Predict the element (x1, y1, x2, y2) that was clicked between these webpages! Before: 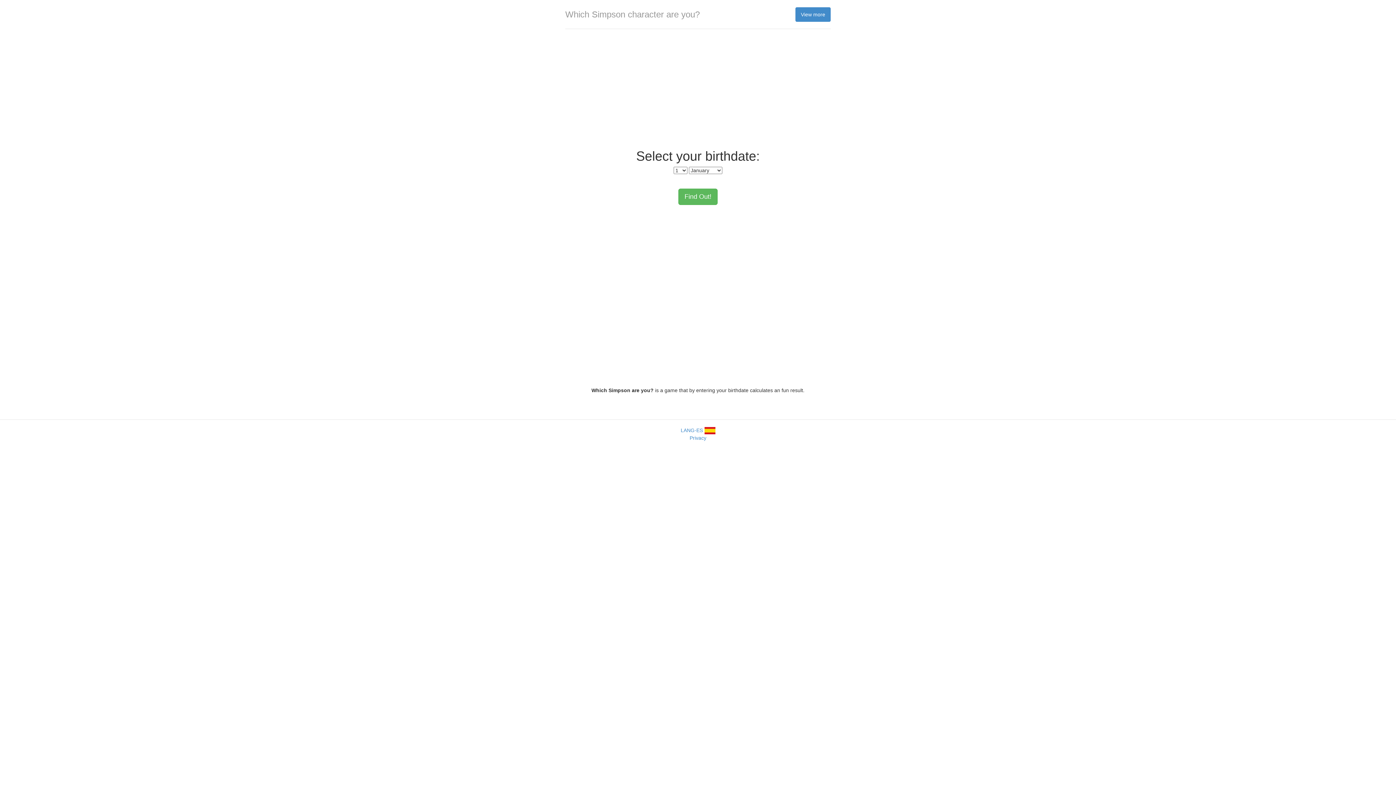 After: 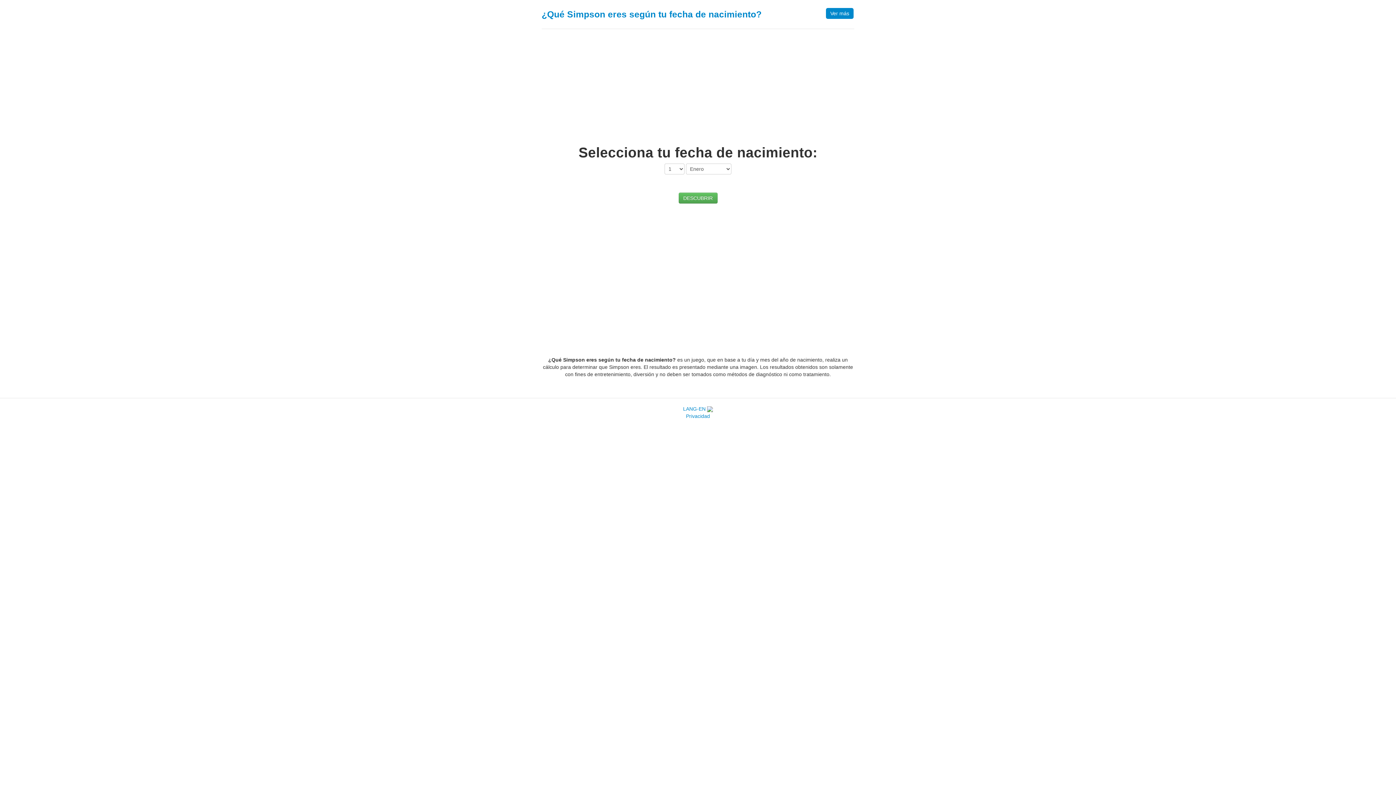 Action: label: LANG-ES  bbox: (680, 427, 715, 433)